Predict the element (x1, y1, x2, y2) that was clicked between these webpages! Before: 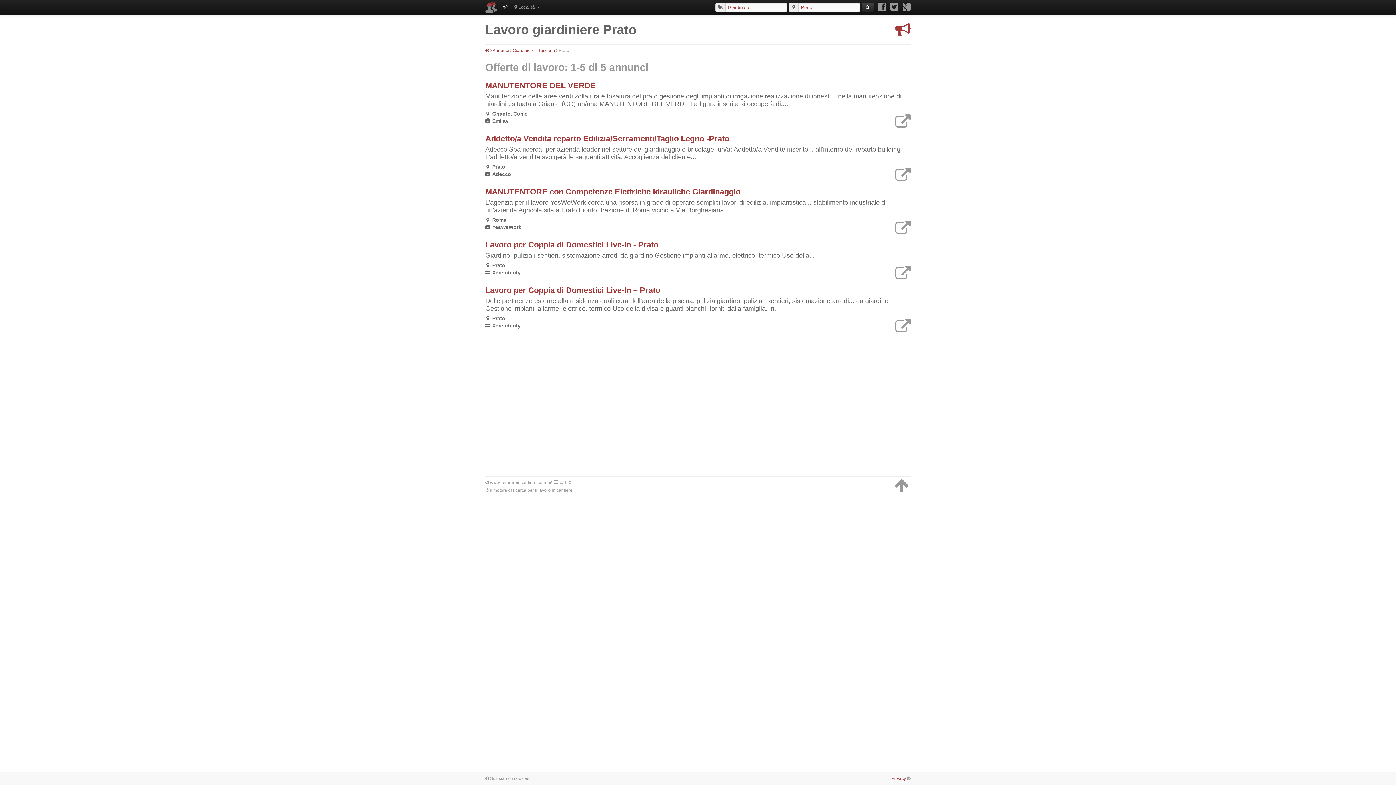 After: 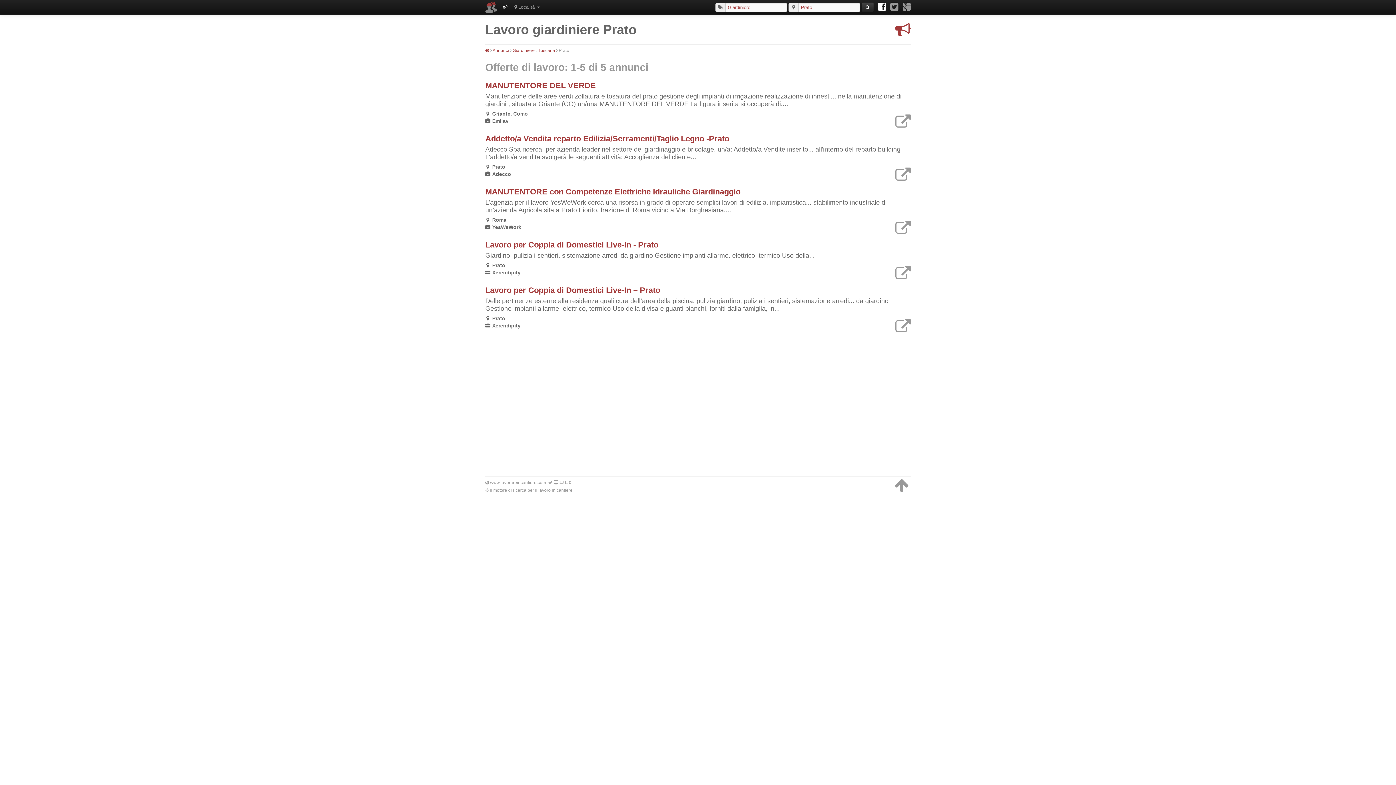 Action: bbox: (878, 2, 886, 12)